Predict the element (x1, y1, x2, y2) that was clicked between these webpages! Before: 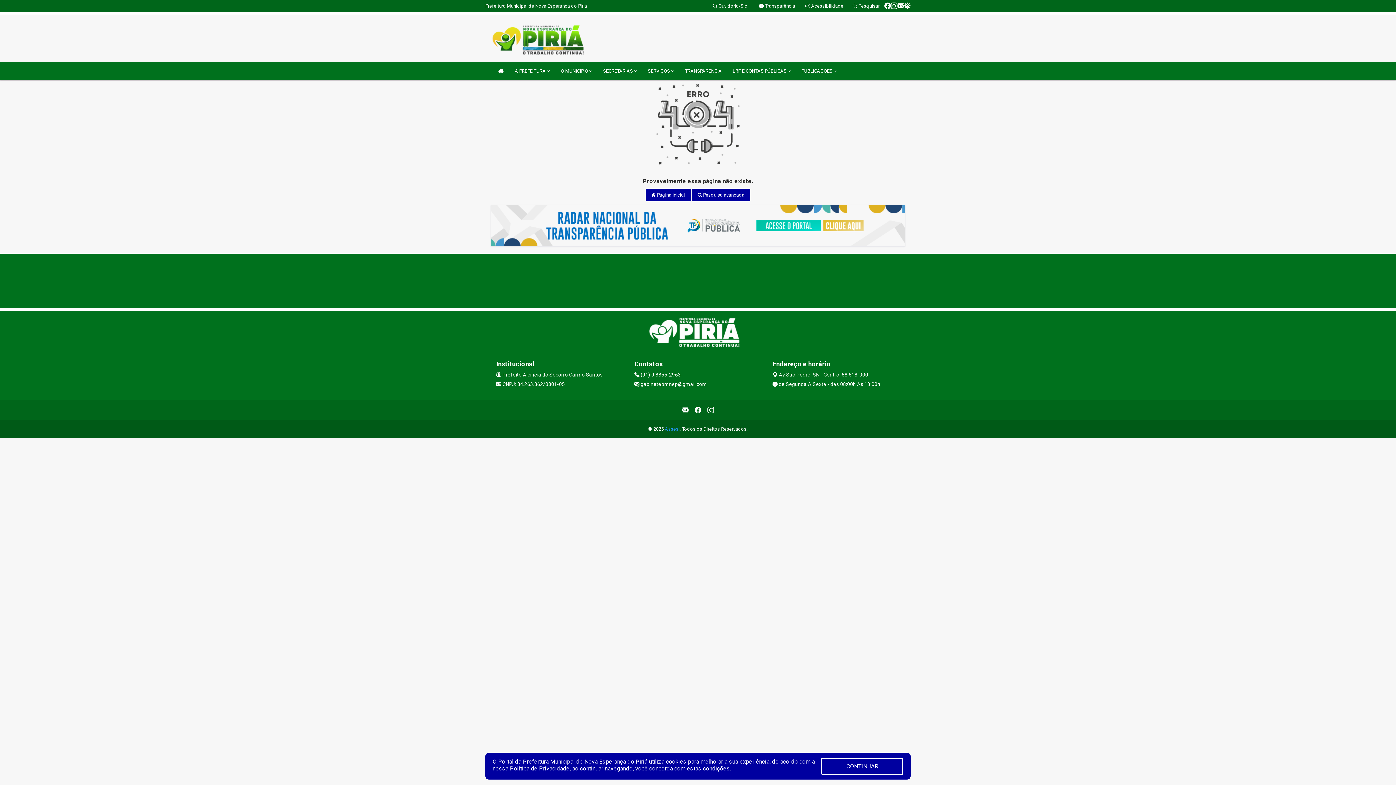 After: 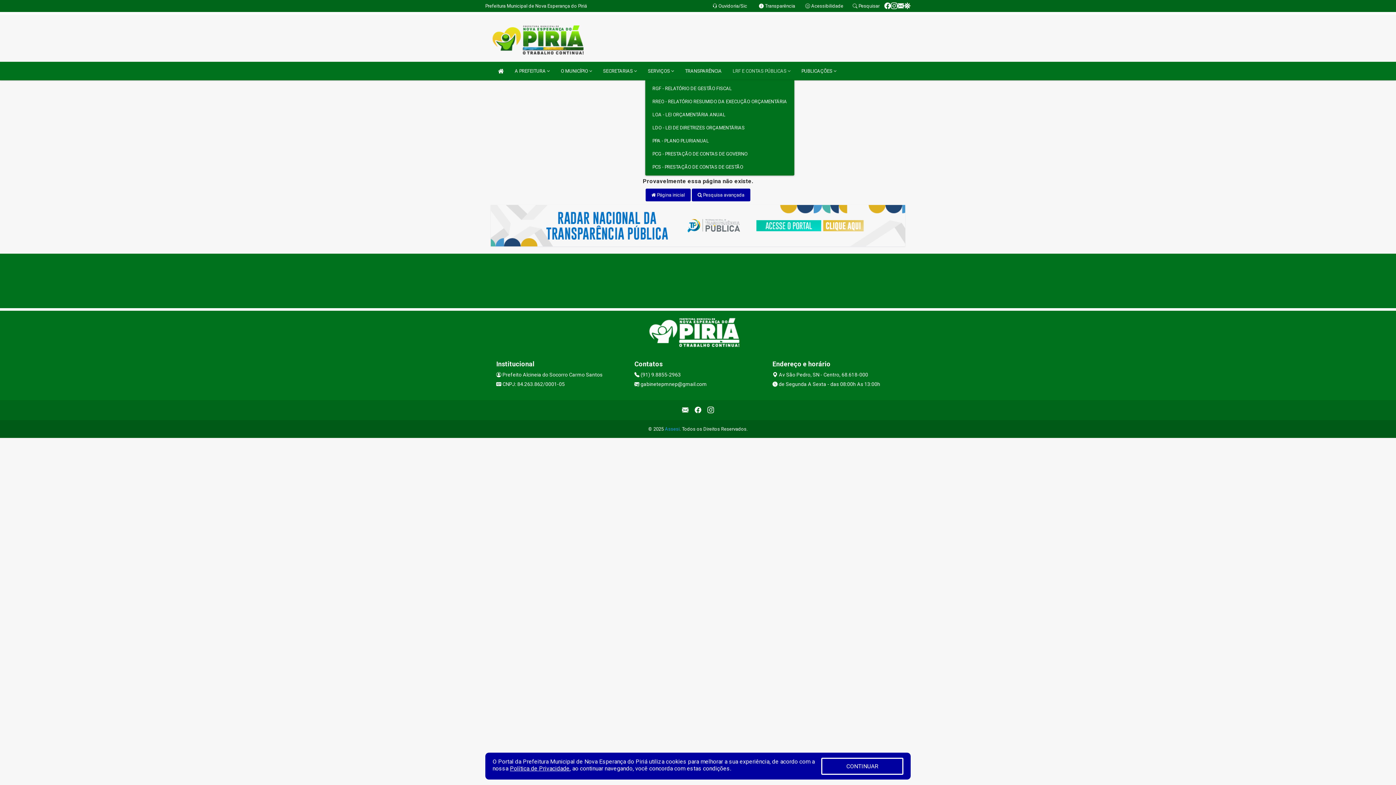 Action: bbox: (729, 61, 794, 80) label: LRF E CONTAS PÚBLICAS 